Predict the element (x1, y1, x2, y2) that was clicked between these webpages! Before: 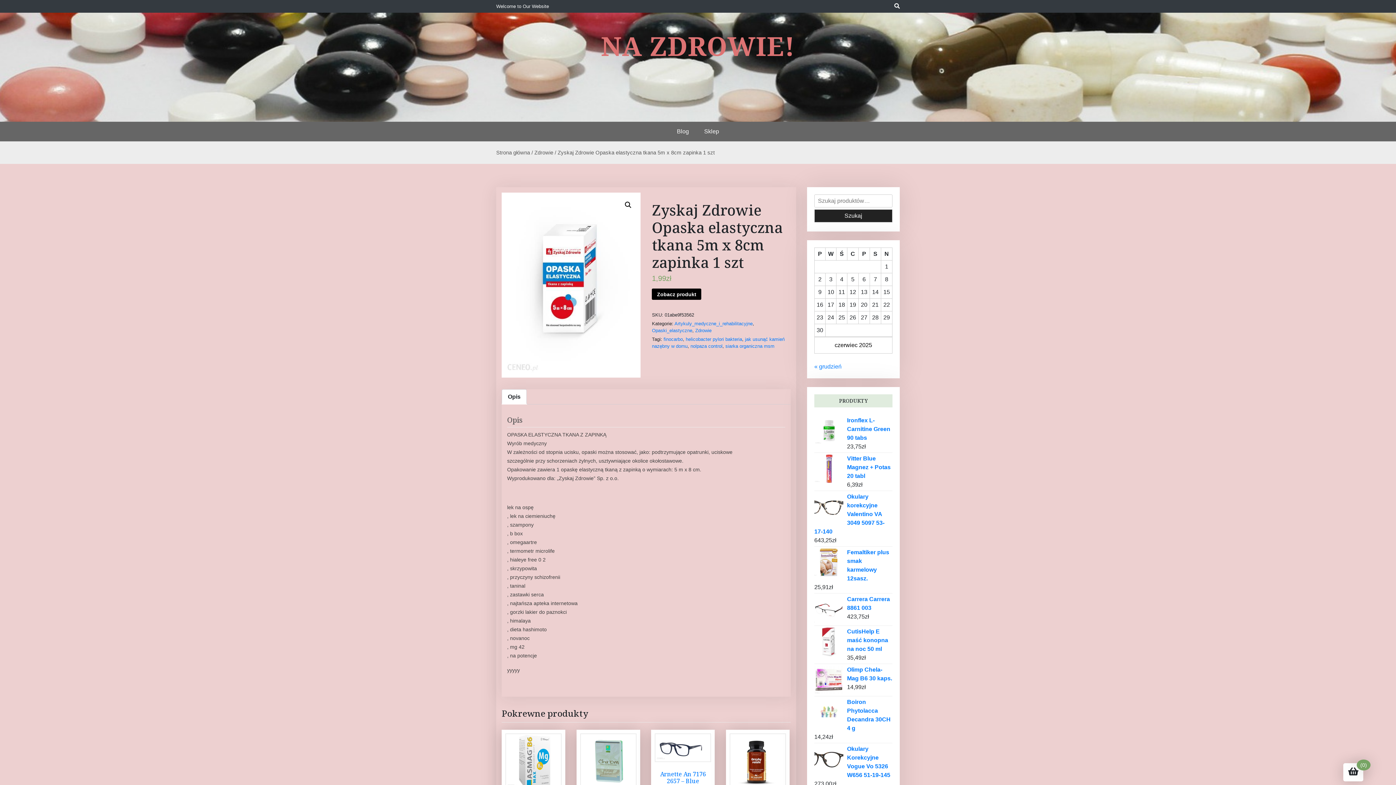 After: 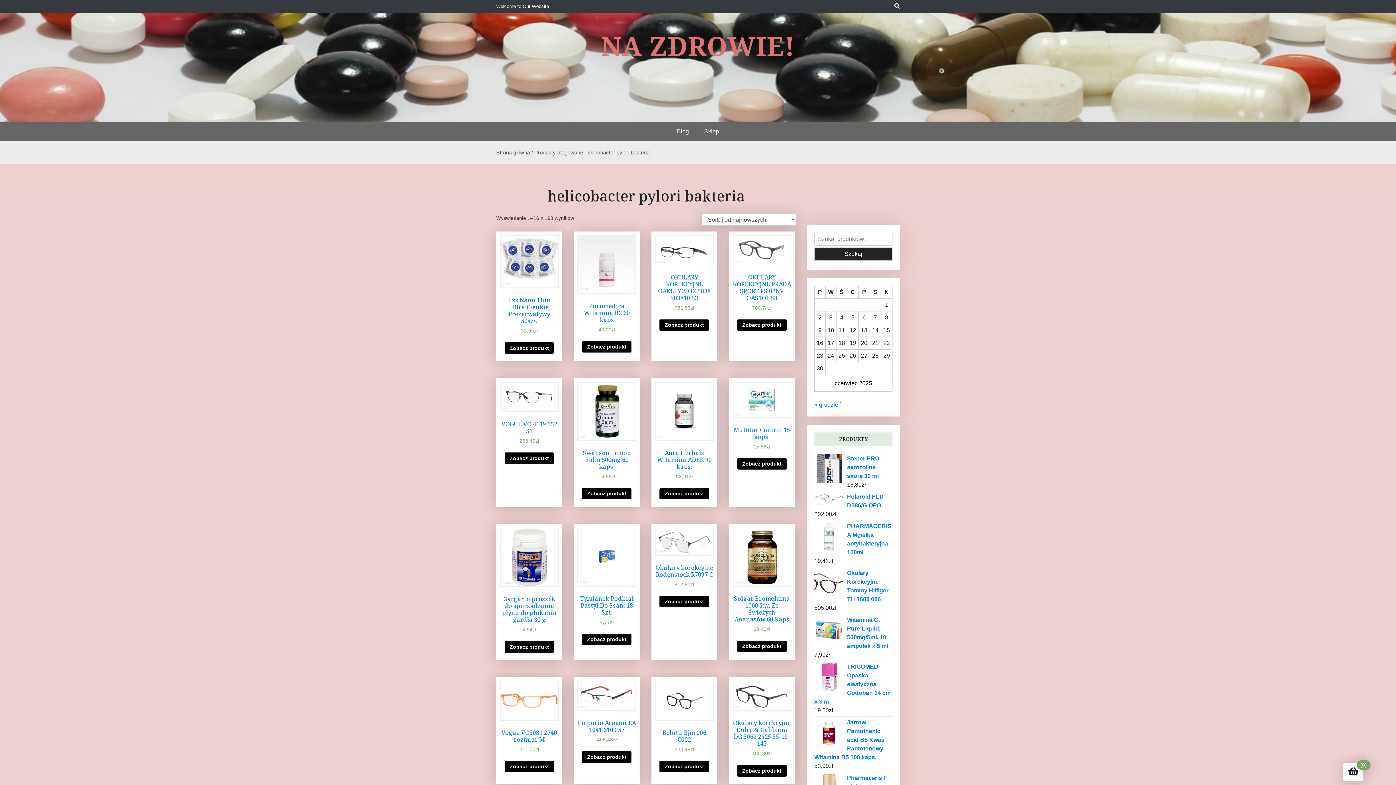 Action: bbox: (685, 336, 742, 342) label: helicobacter pylori bakteria